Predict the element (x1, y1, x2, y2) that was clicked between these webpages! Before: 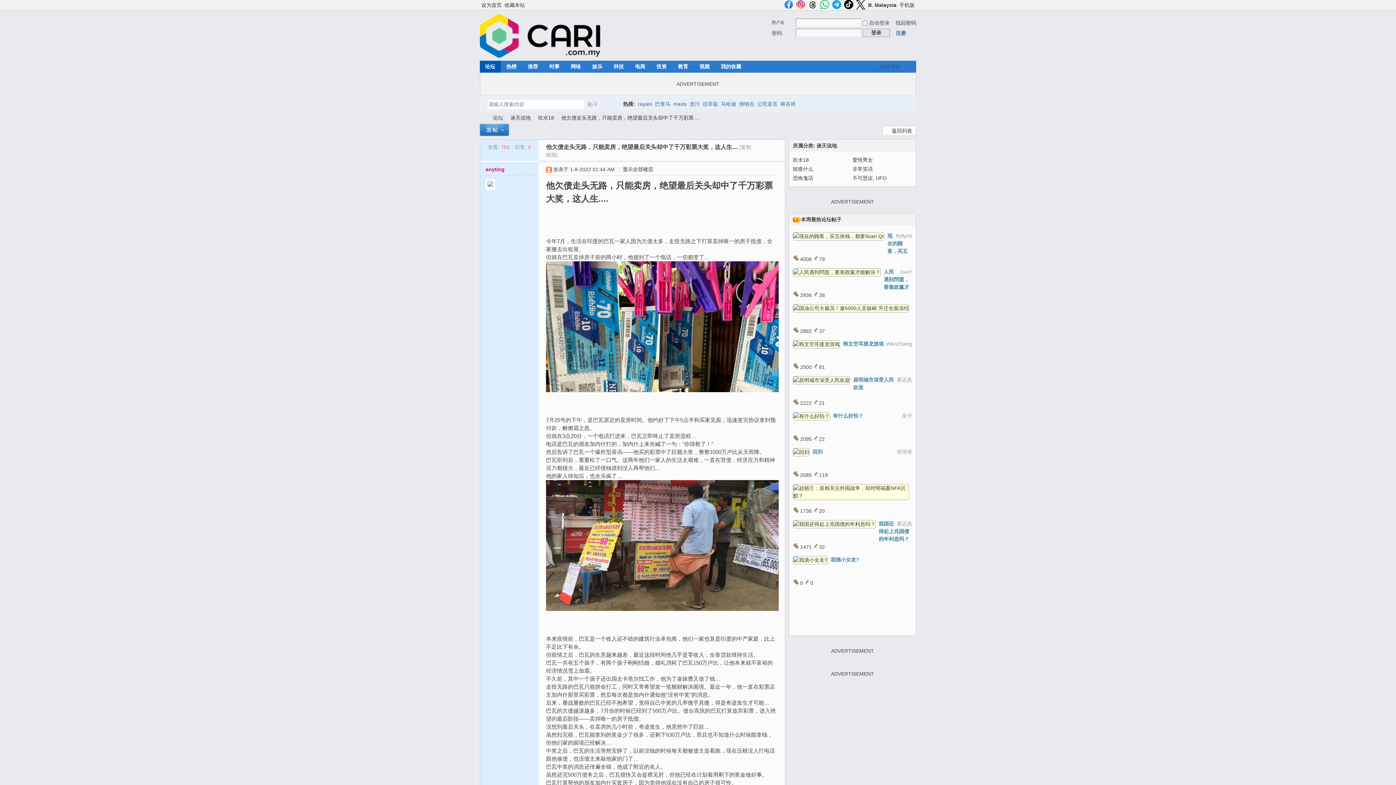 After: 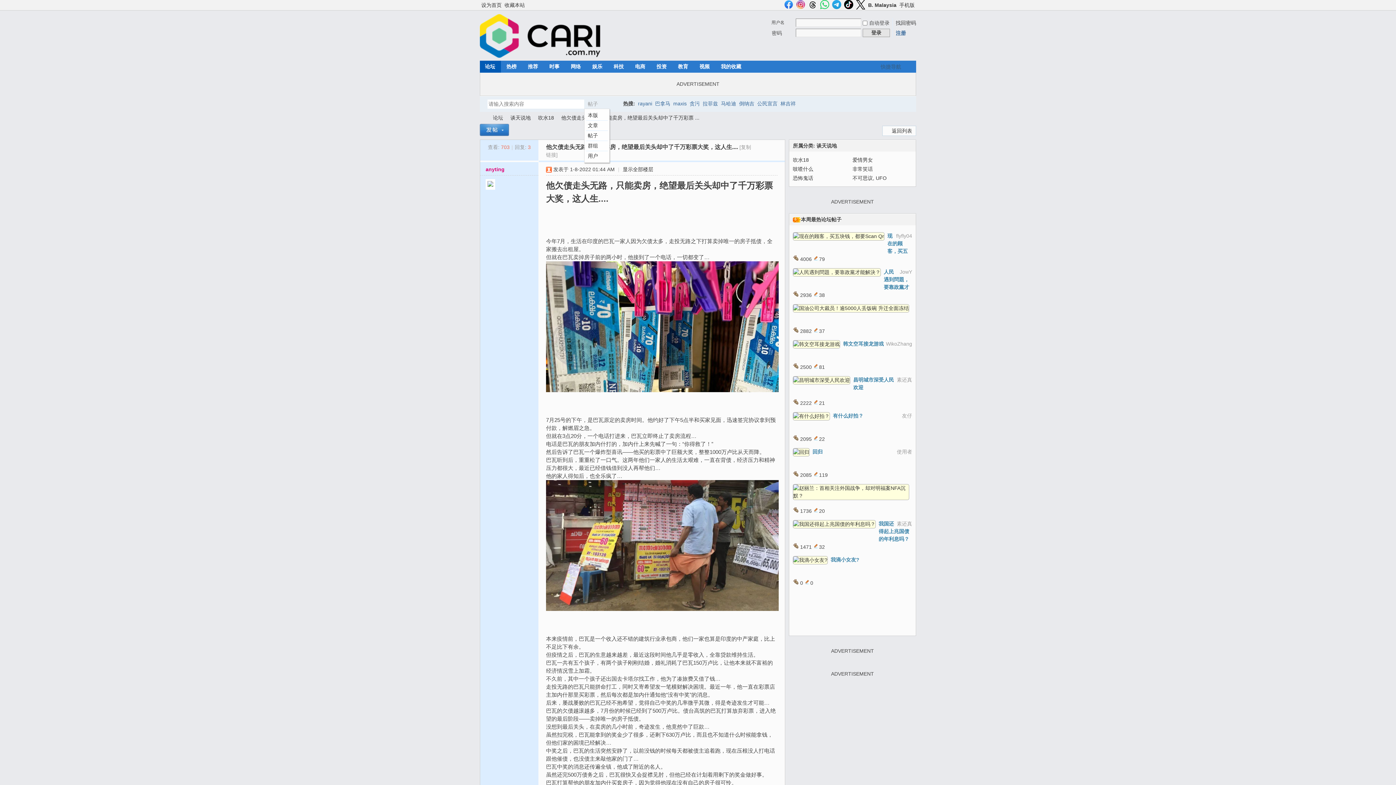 Action: label: 帖子 bbox: (584, 96, 606, 112)